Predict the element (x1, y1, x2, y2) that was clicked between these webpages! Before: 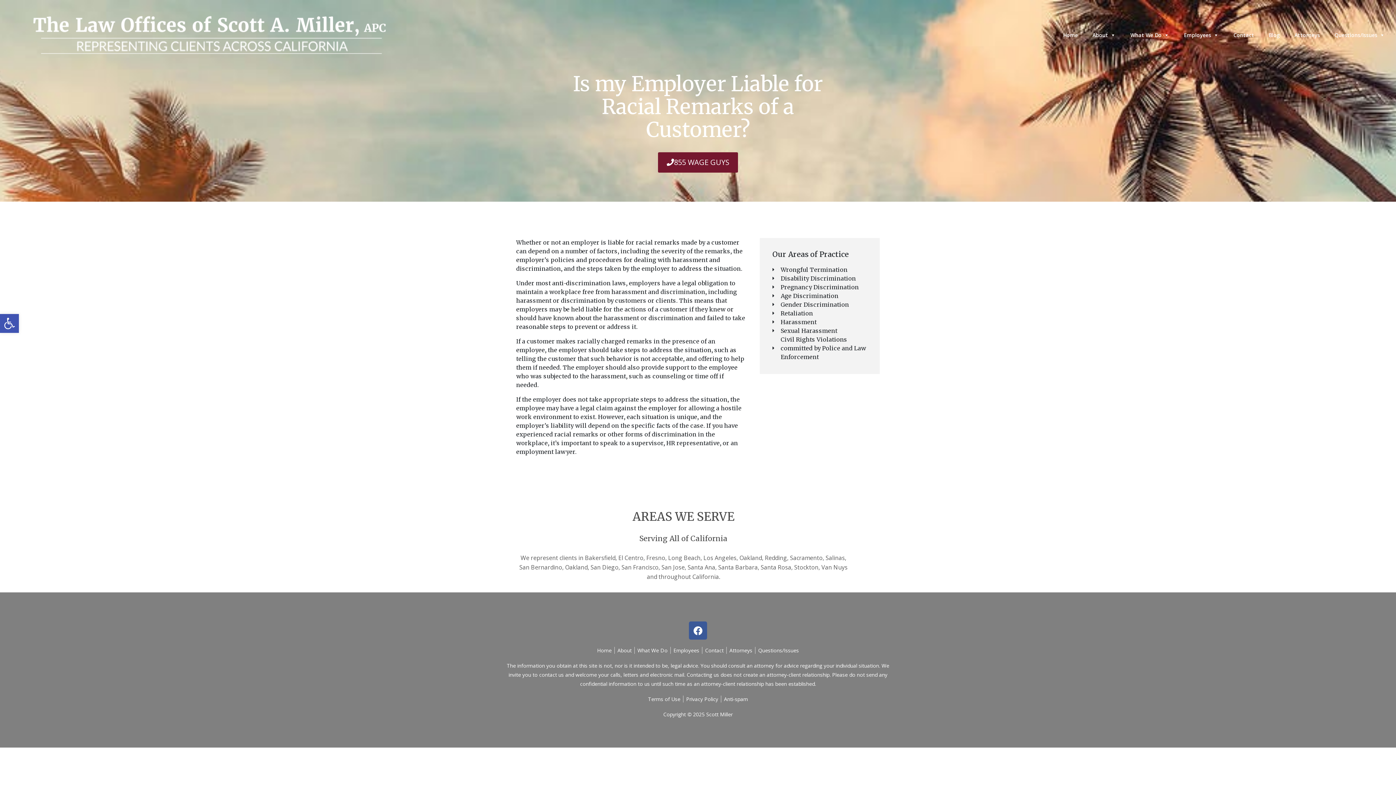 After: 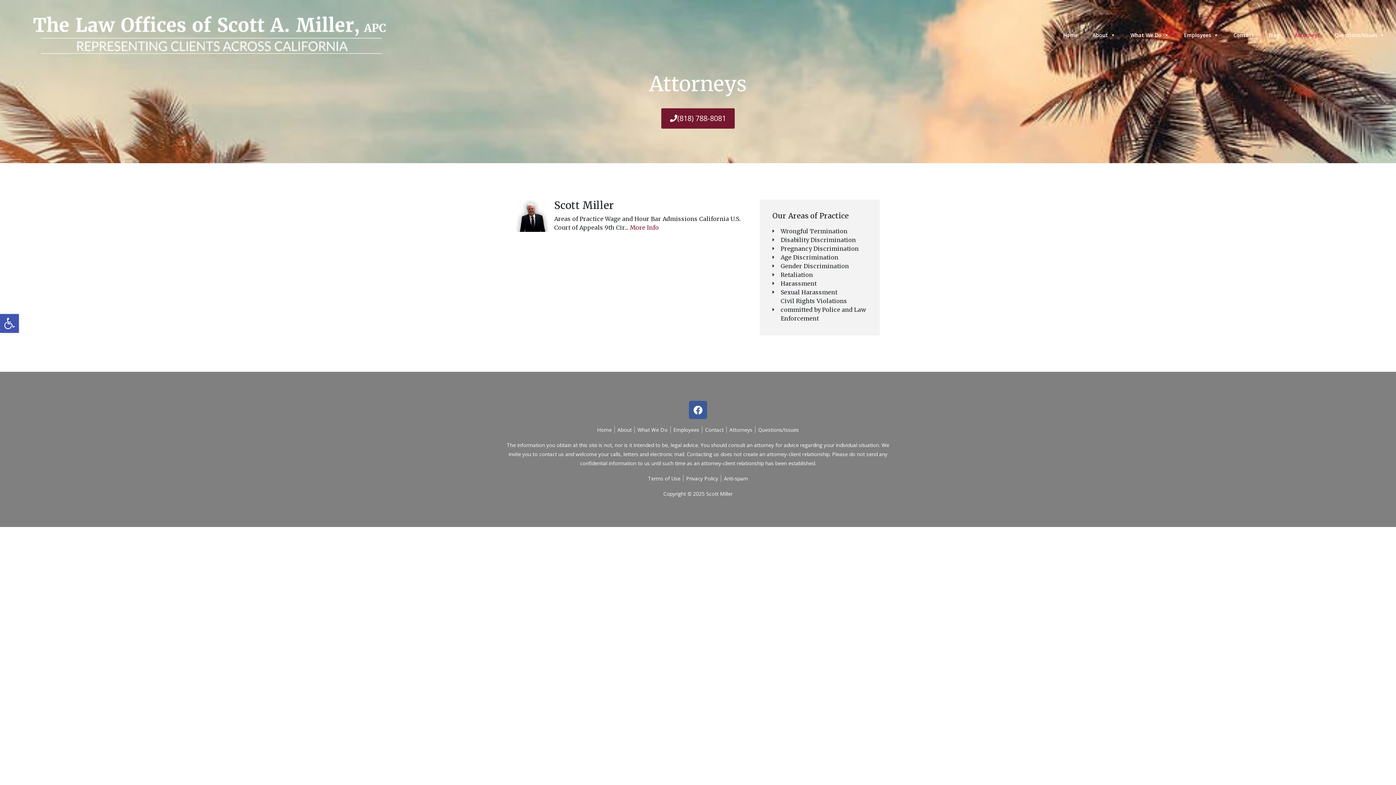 Action: label: Attorneys bbox: (729, 647, 752, 654)